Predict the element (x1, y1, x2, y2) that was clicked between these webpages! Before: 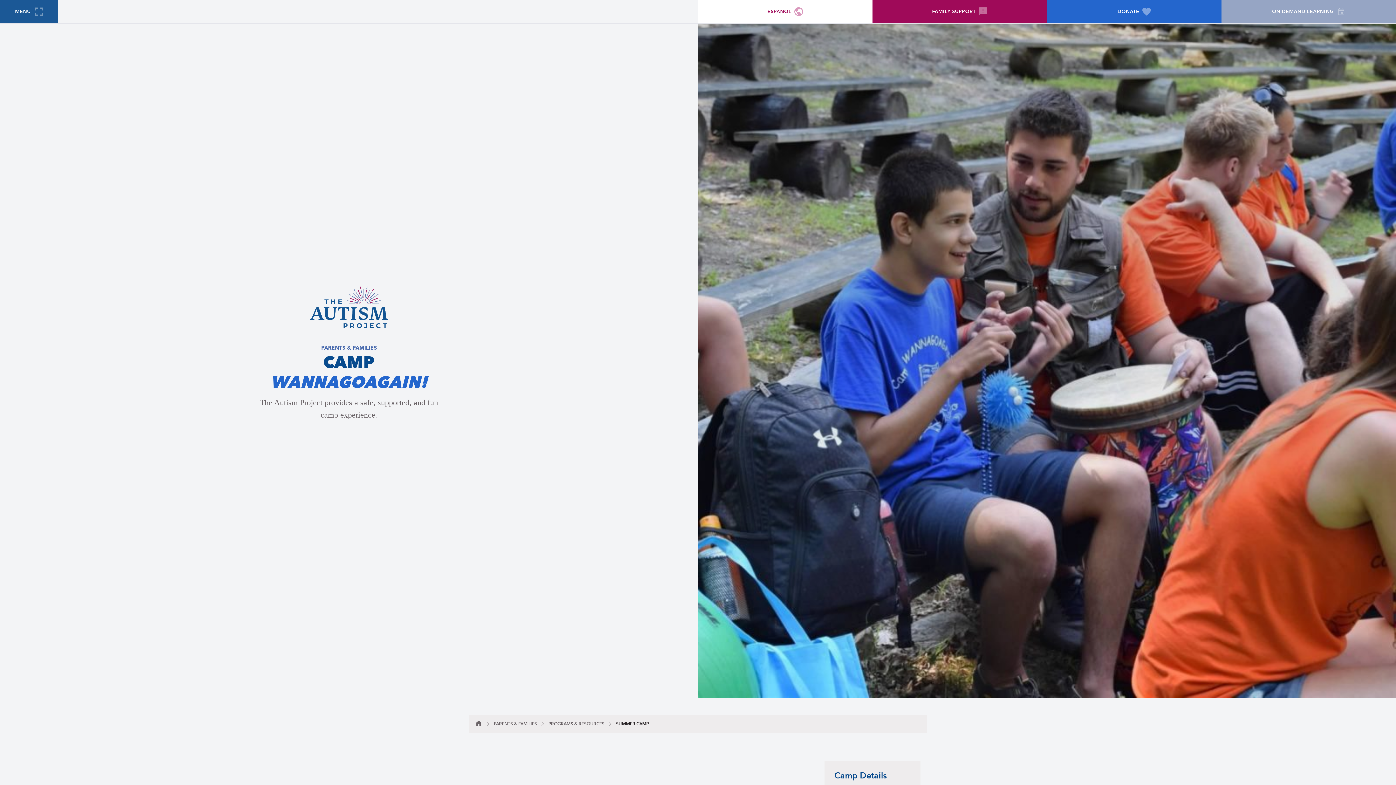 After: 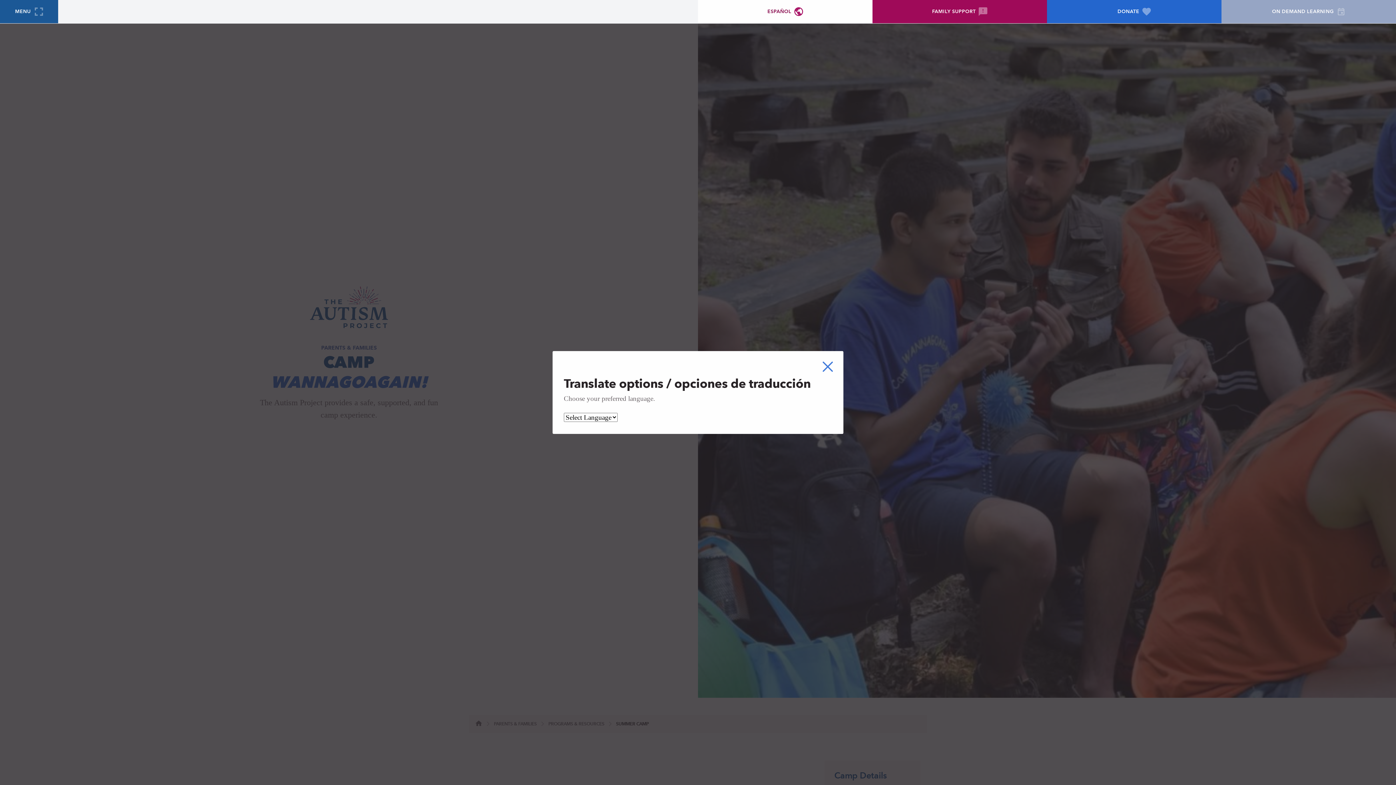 Action: bbox: (698, 0, 872, 23) label: ESPAÑOL